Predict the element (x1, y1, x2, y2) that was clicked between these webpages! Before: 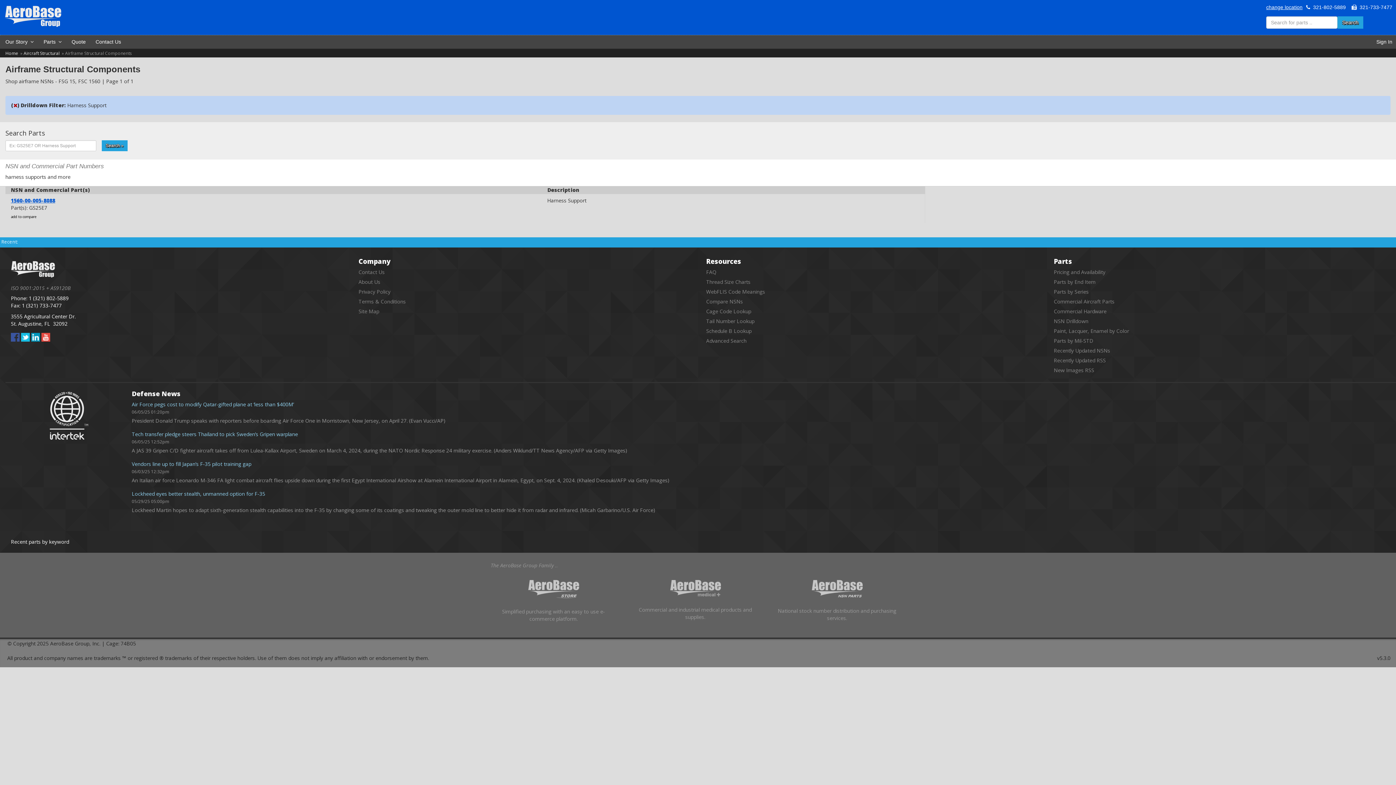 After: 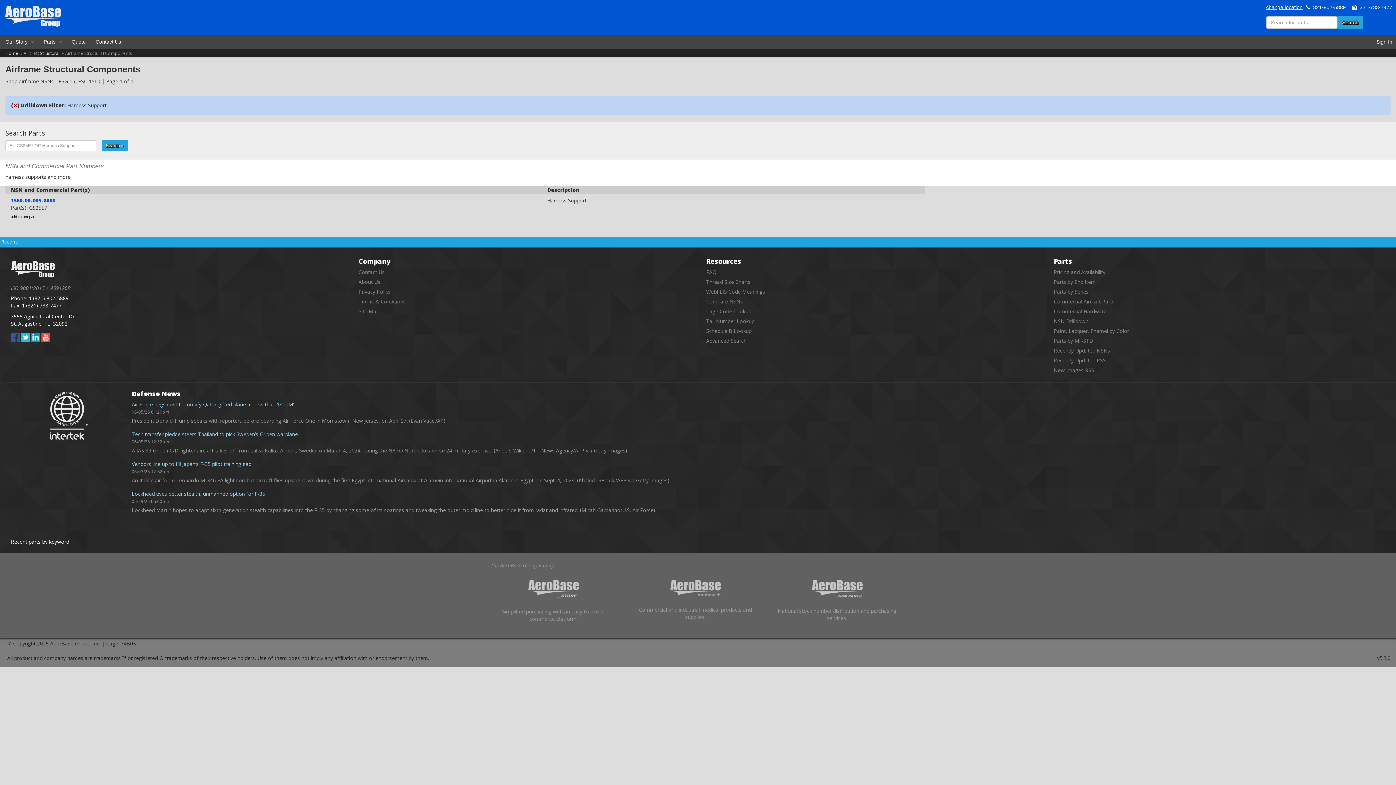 Action: label:   bbox: (21, 333, 31, 340)